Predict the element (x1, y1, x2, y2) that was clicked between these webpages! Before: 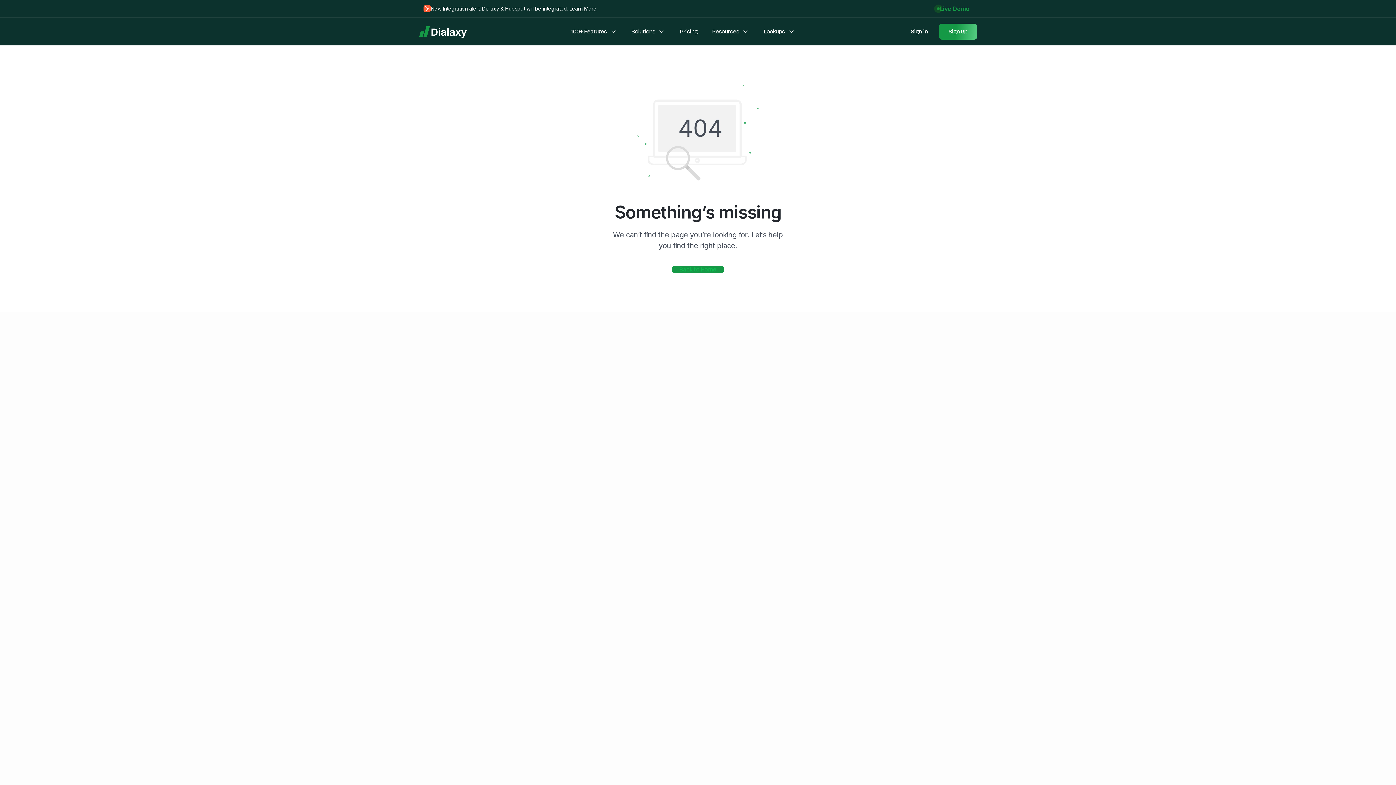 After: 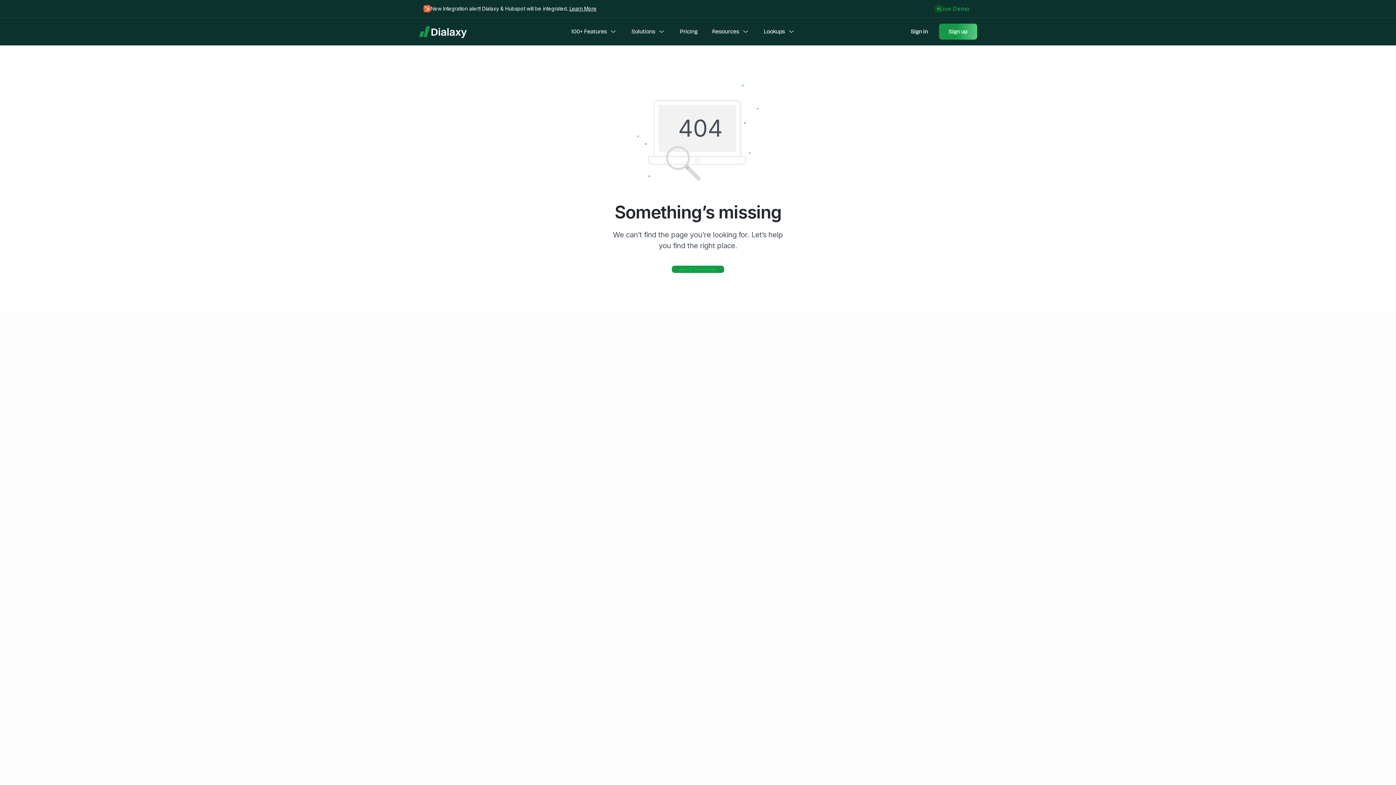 Action: label: Learn More bbox: (569, 5, 596, 11)